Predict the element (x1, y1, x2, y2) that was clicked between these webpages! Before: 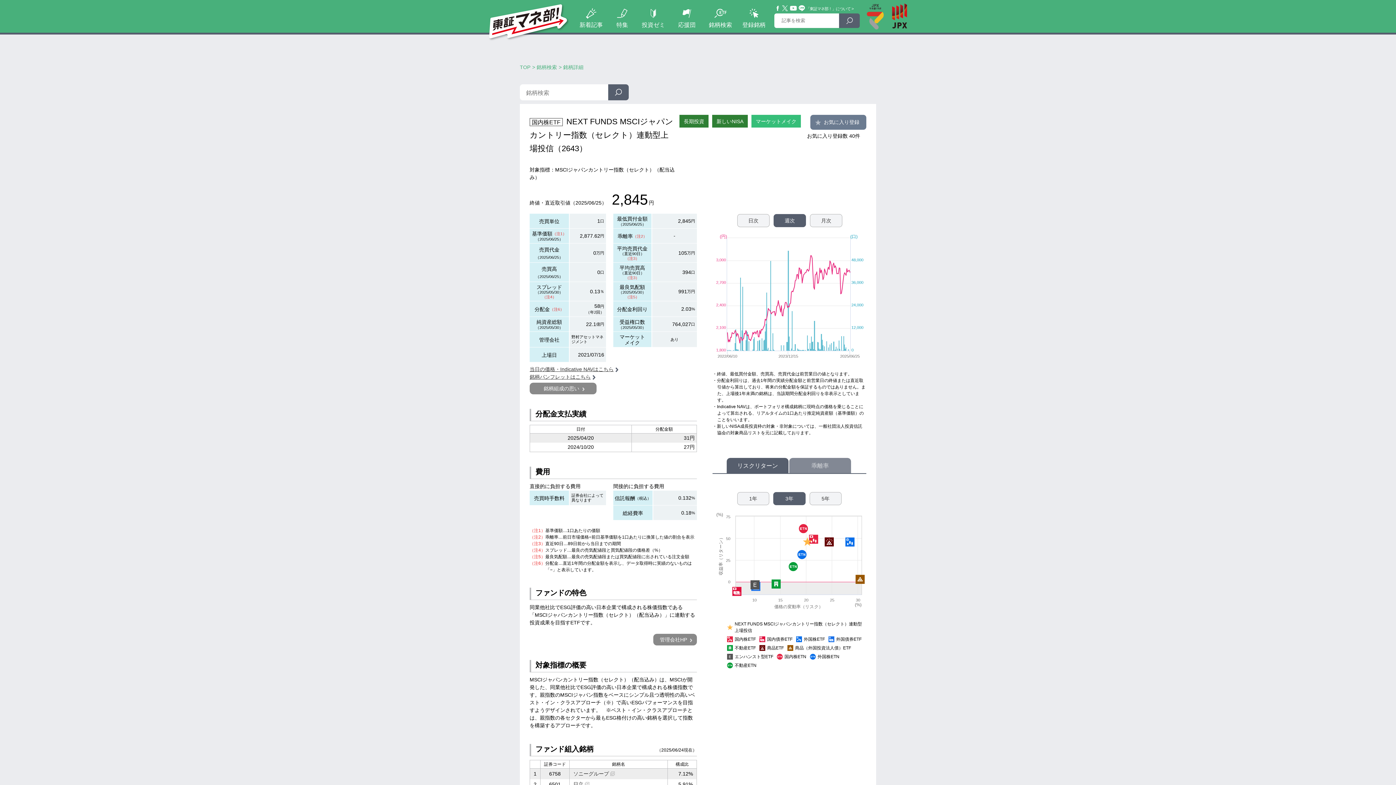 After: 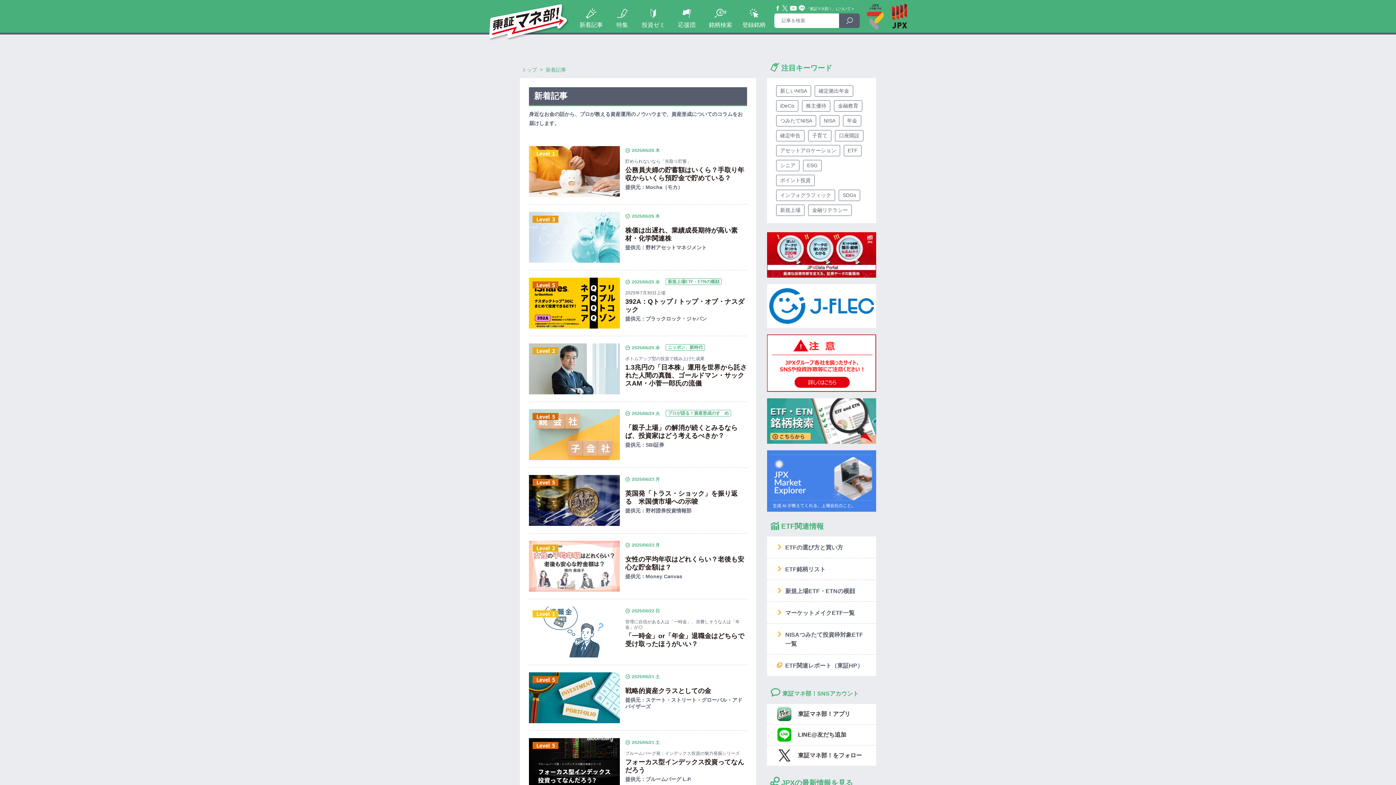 Action: label: 新着記事 bbox: (574, 8, 608, 30)